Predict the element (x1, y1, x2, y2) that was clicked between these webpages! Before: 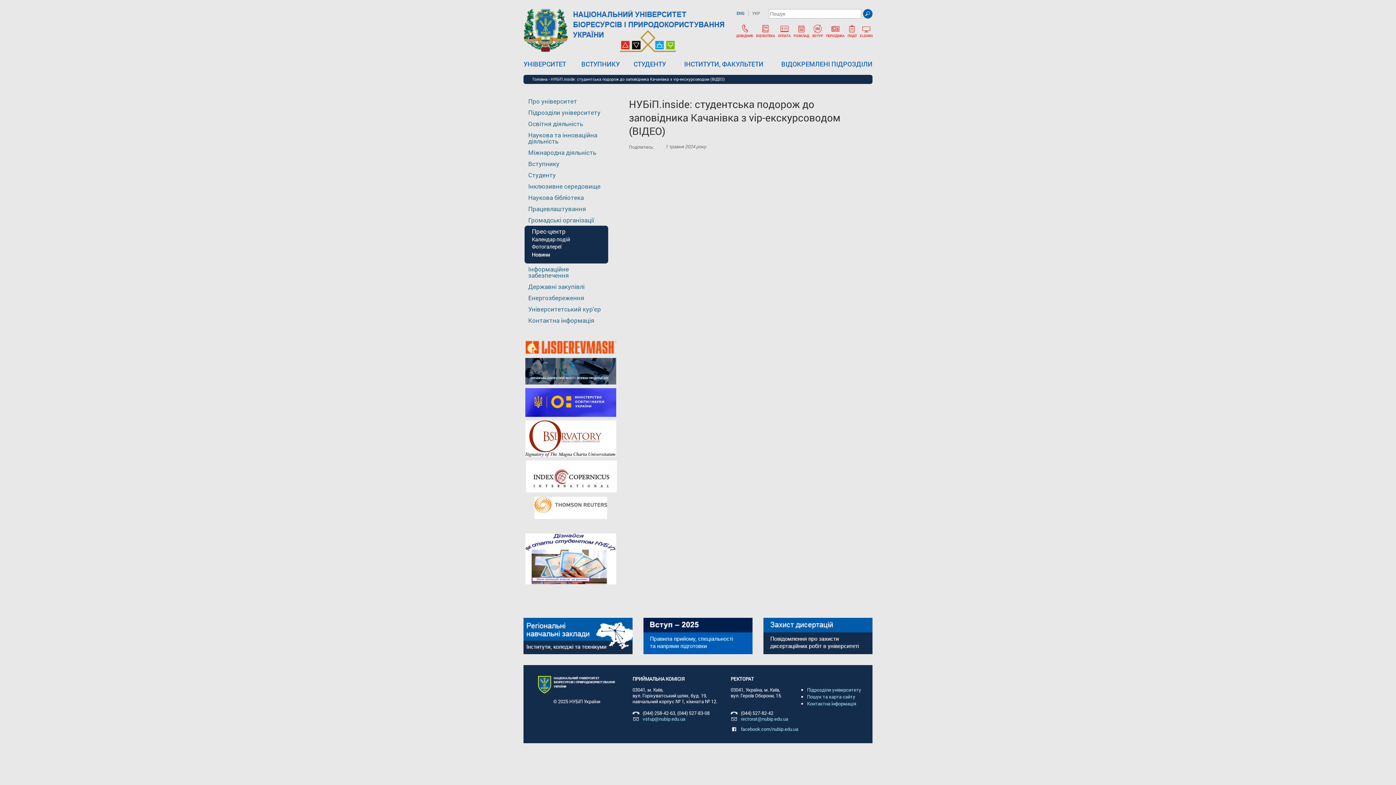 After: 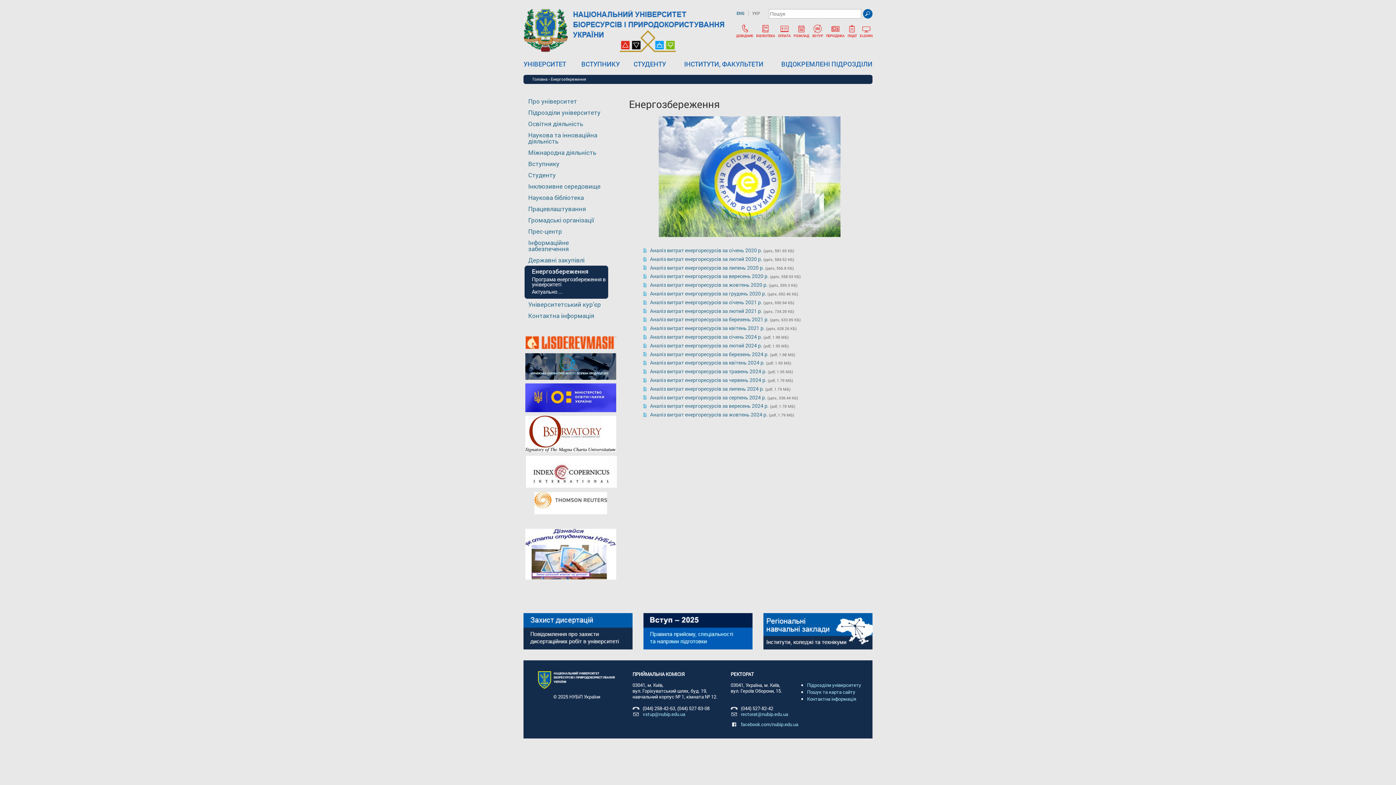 Action: label: Енергозбереження bbox: (528, 293, 584, 302)